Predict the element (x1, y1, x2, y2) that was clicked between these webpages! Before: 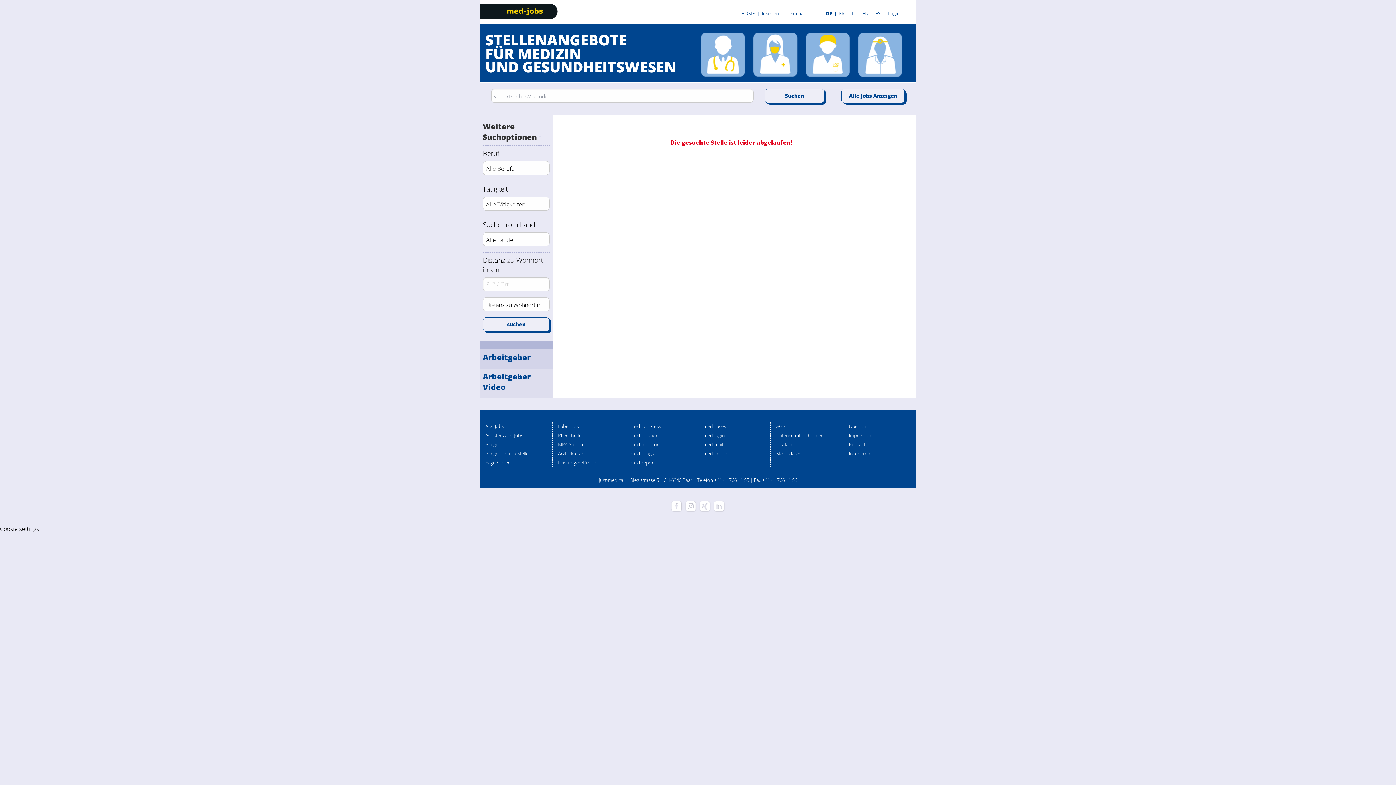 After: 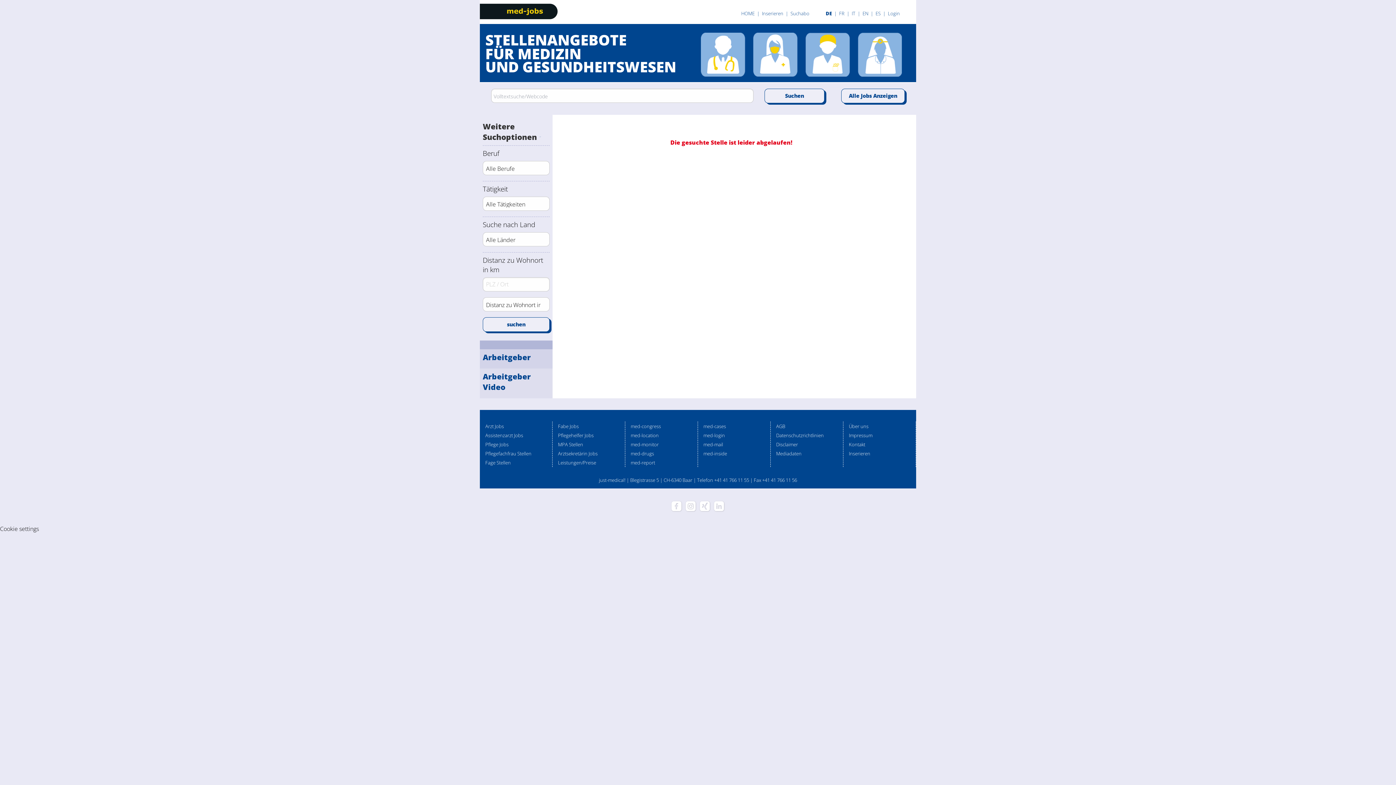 Action: bbox: (776, 450, 801, 457) label: Mediadaten